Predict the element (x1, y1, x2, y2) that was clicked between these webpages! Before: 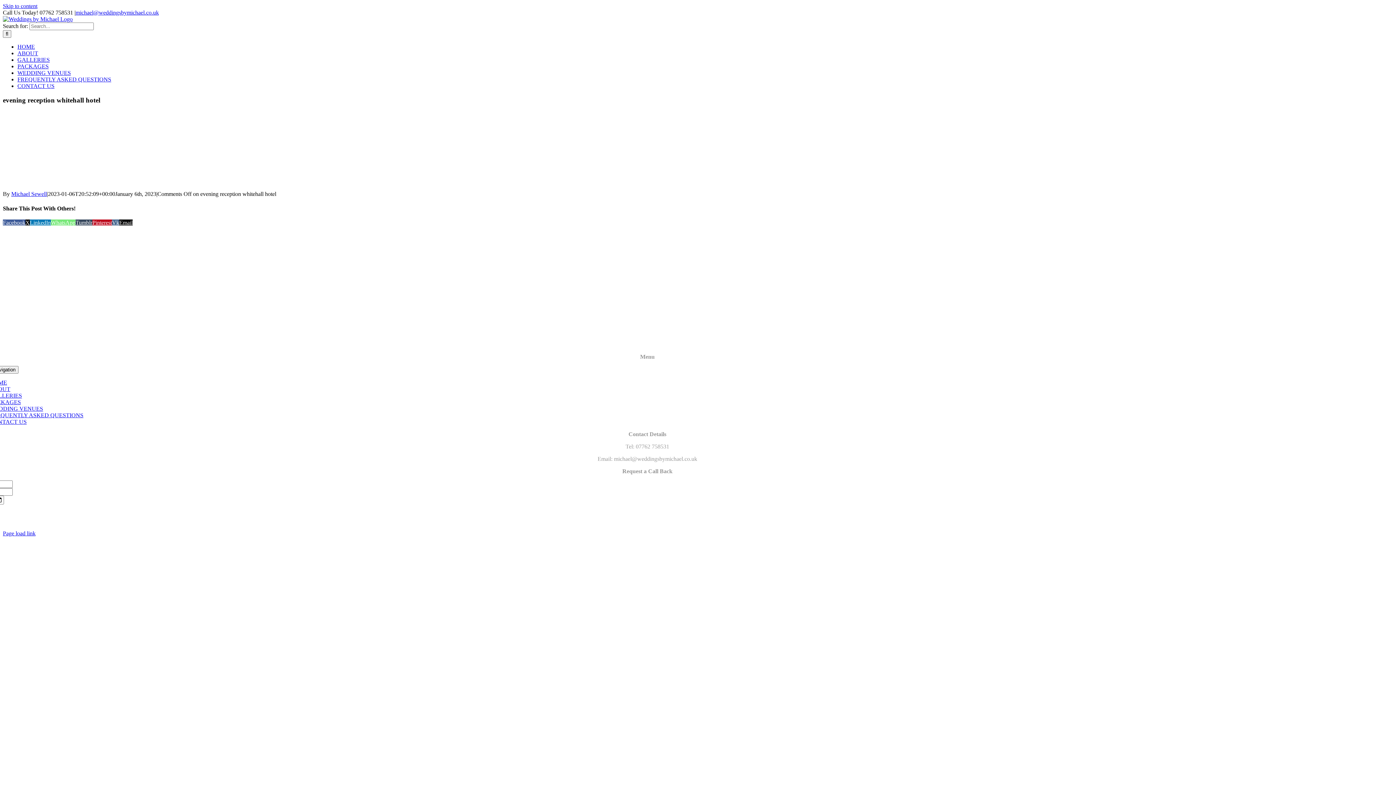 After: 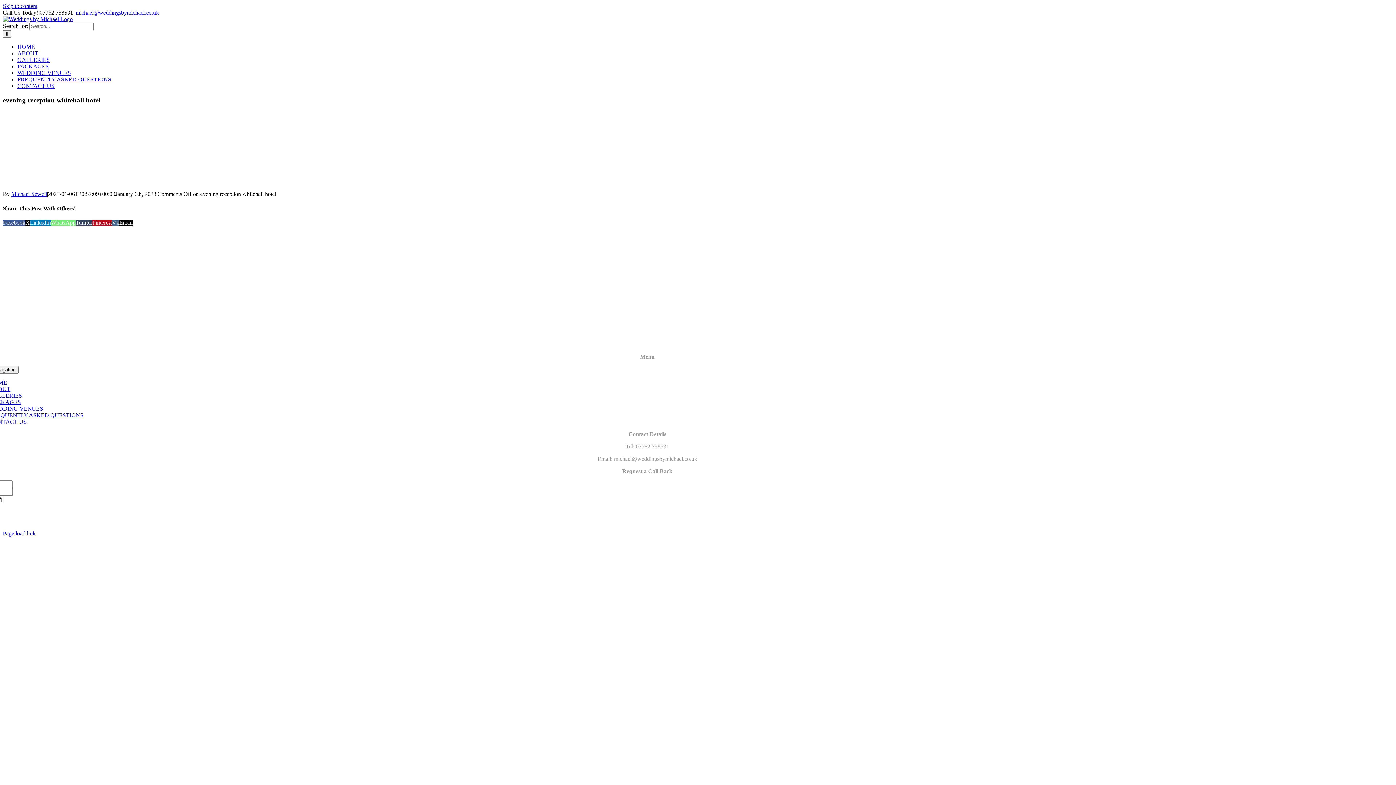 Action: label: Facebook bbox: (2, 219, 25, 225)